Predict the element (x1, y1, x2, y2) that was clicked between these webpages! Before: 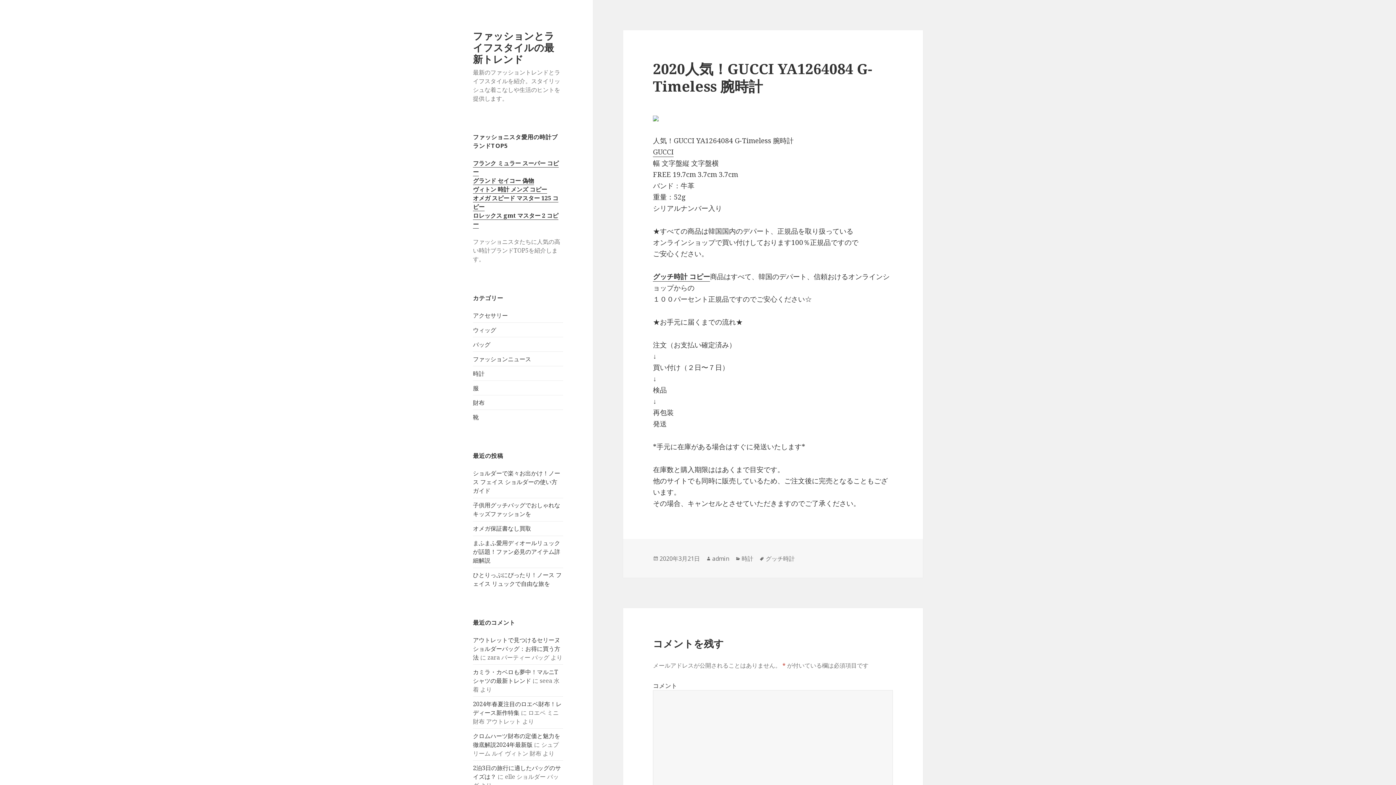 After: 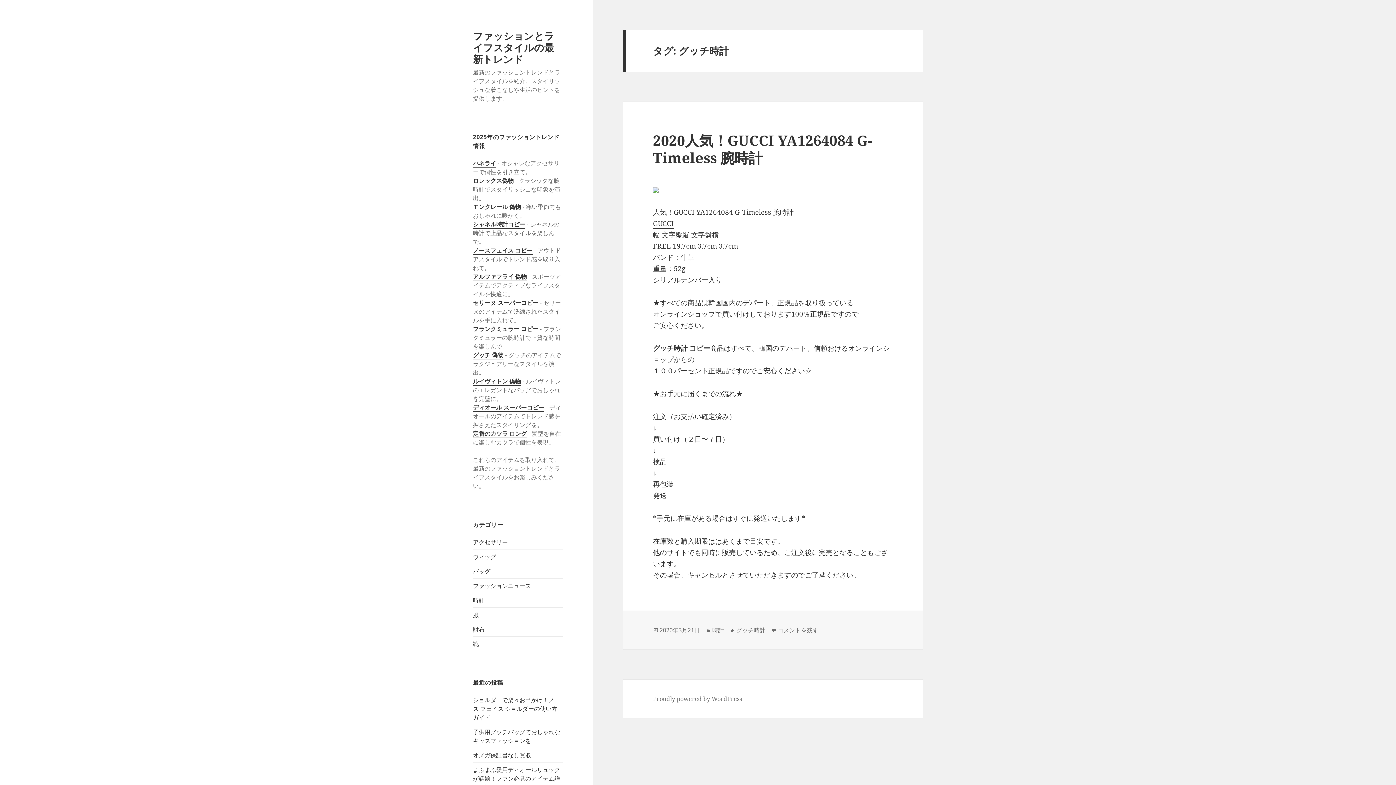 Action: bbox: (765, 554, 794, 563) label: グッチ時計